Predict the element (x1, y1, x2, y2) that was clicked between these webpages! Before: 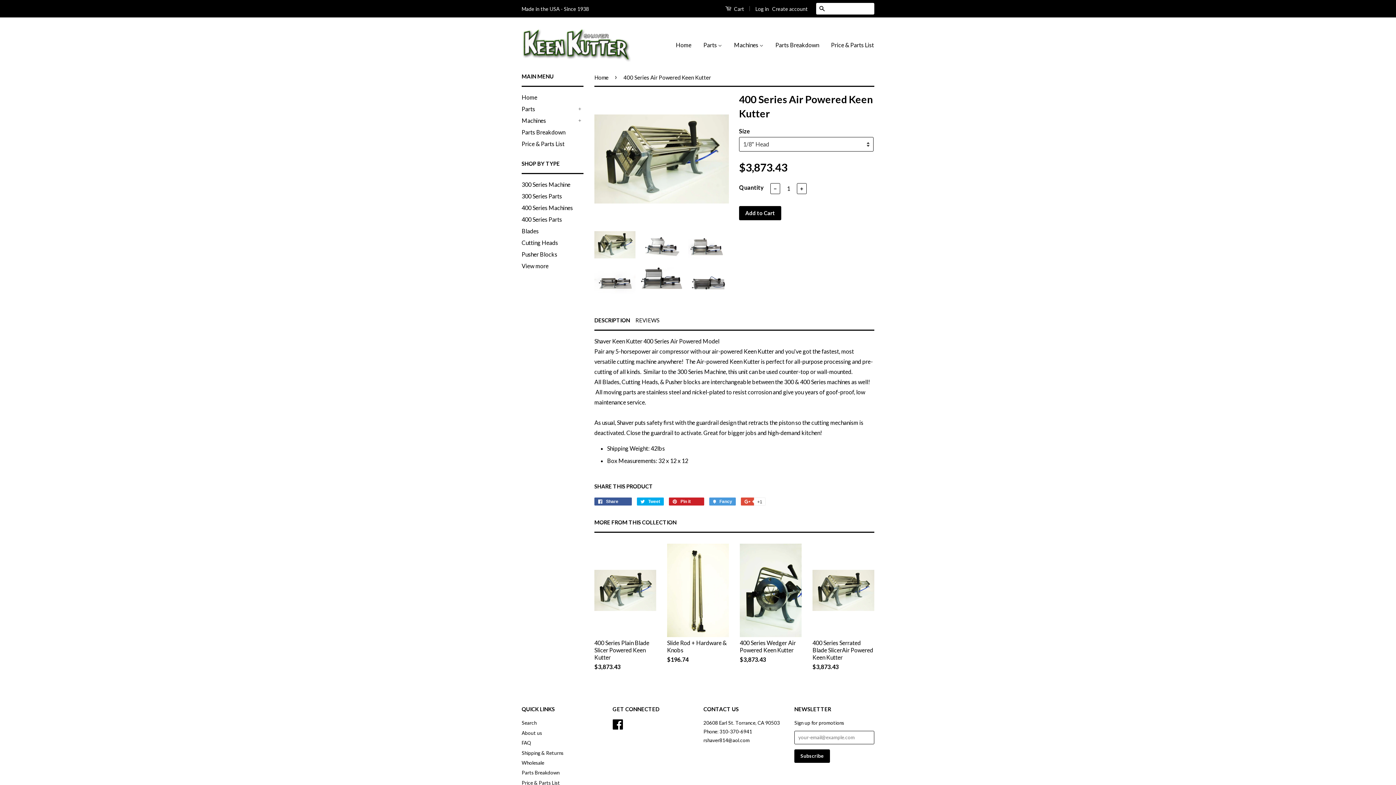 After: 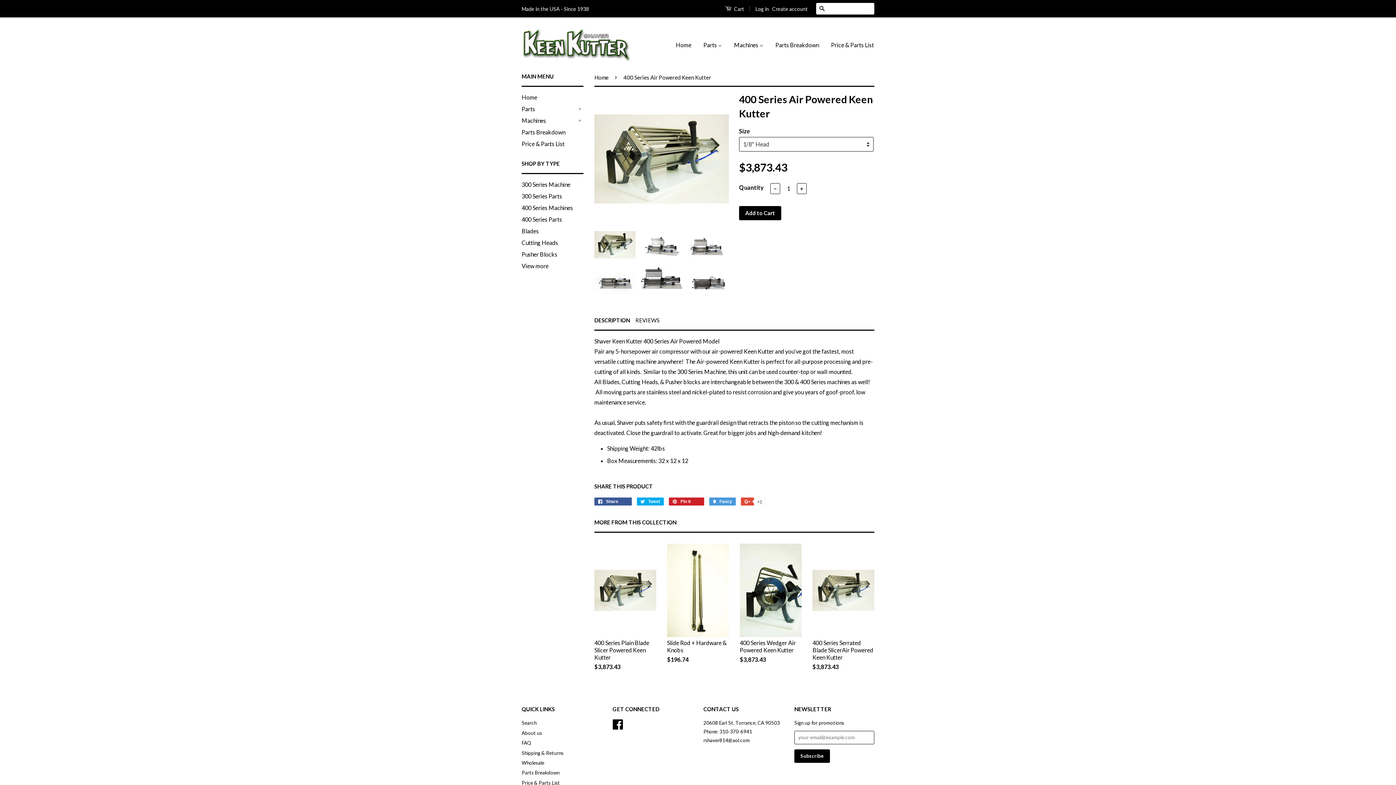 Action: bbox: (594, 316, 630, 324) label: DESCRIPTION